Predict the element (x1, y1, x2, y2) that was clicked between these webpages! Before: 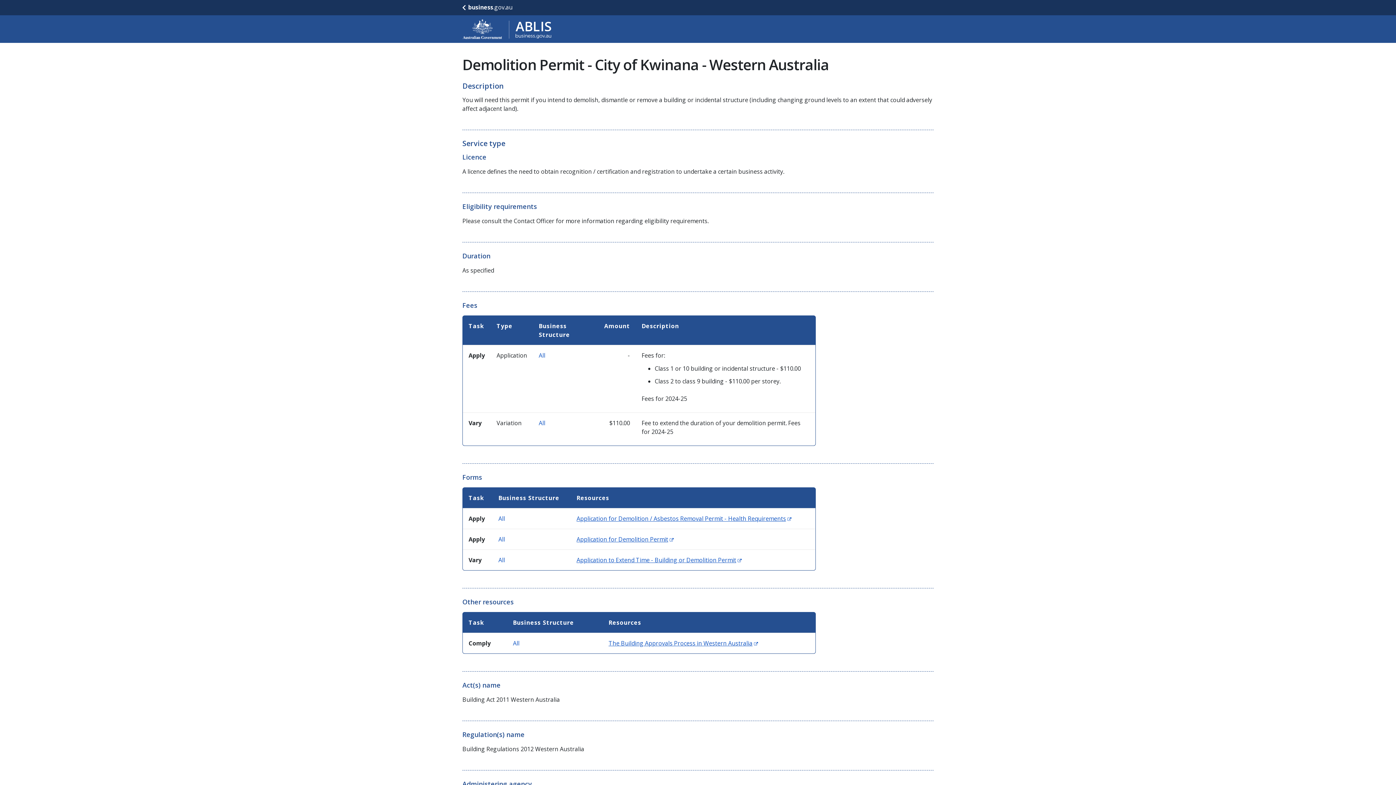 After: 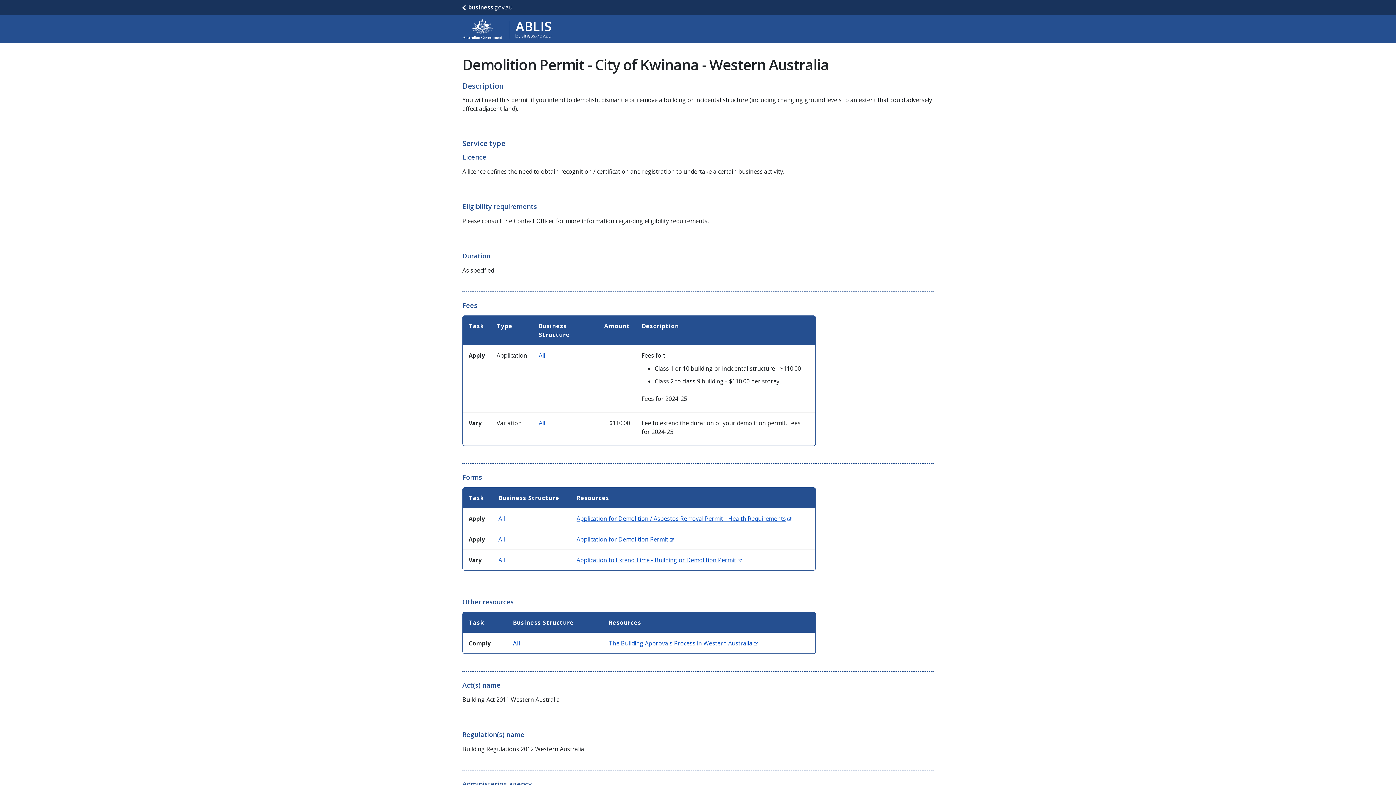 Action: label: All bbox: (513, 639, 519, 647)